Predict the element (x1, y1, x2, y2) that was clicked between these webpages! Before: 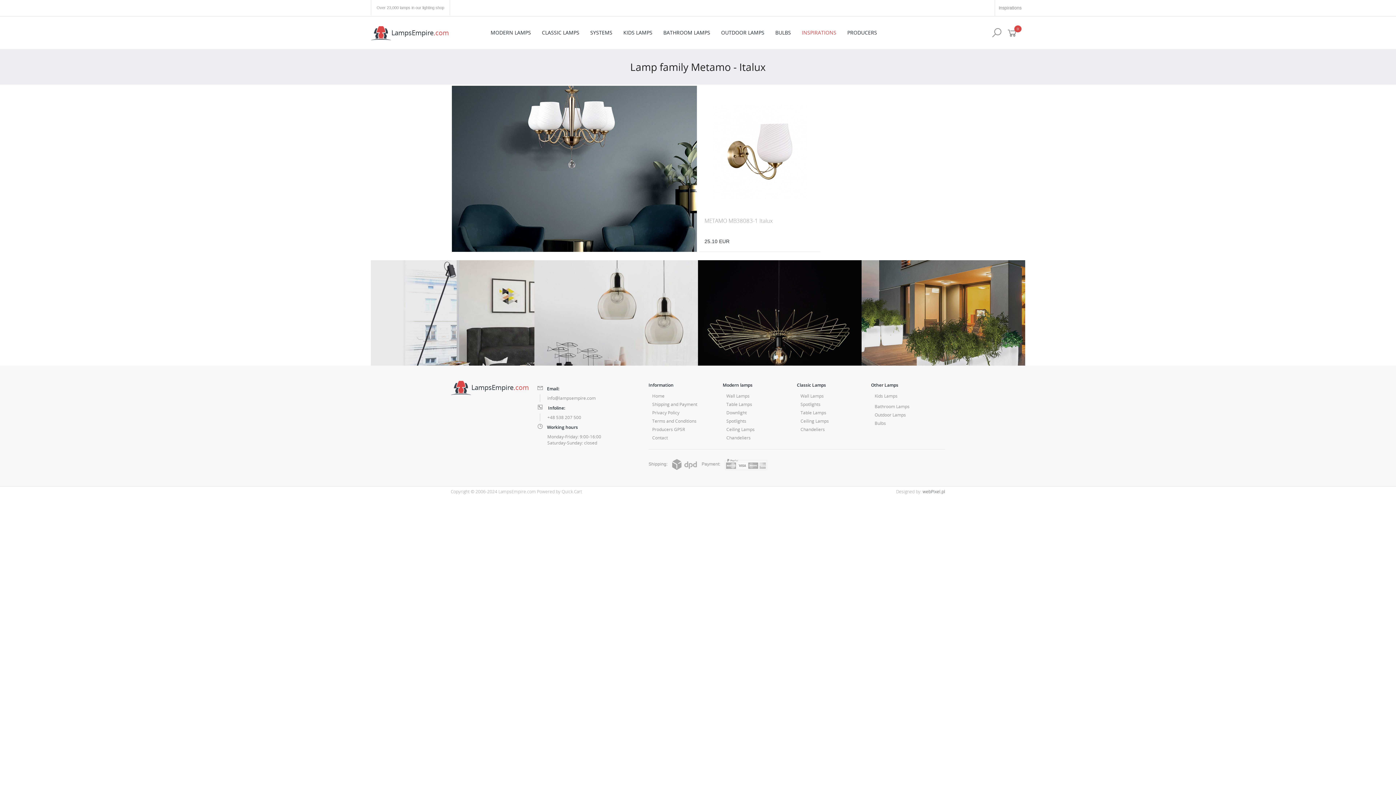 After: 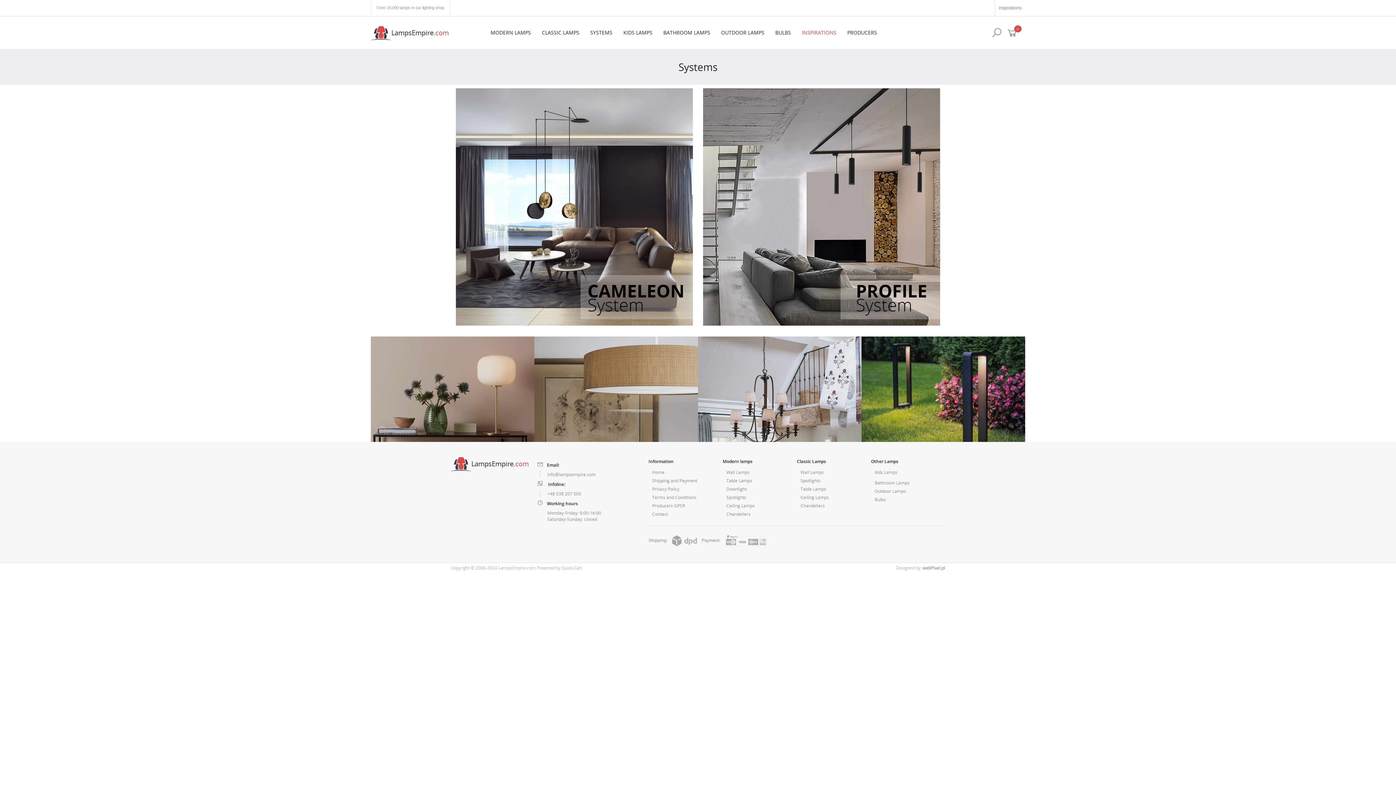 Action: label: SYSTEMS bbox: (584, 16, 618, 49)